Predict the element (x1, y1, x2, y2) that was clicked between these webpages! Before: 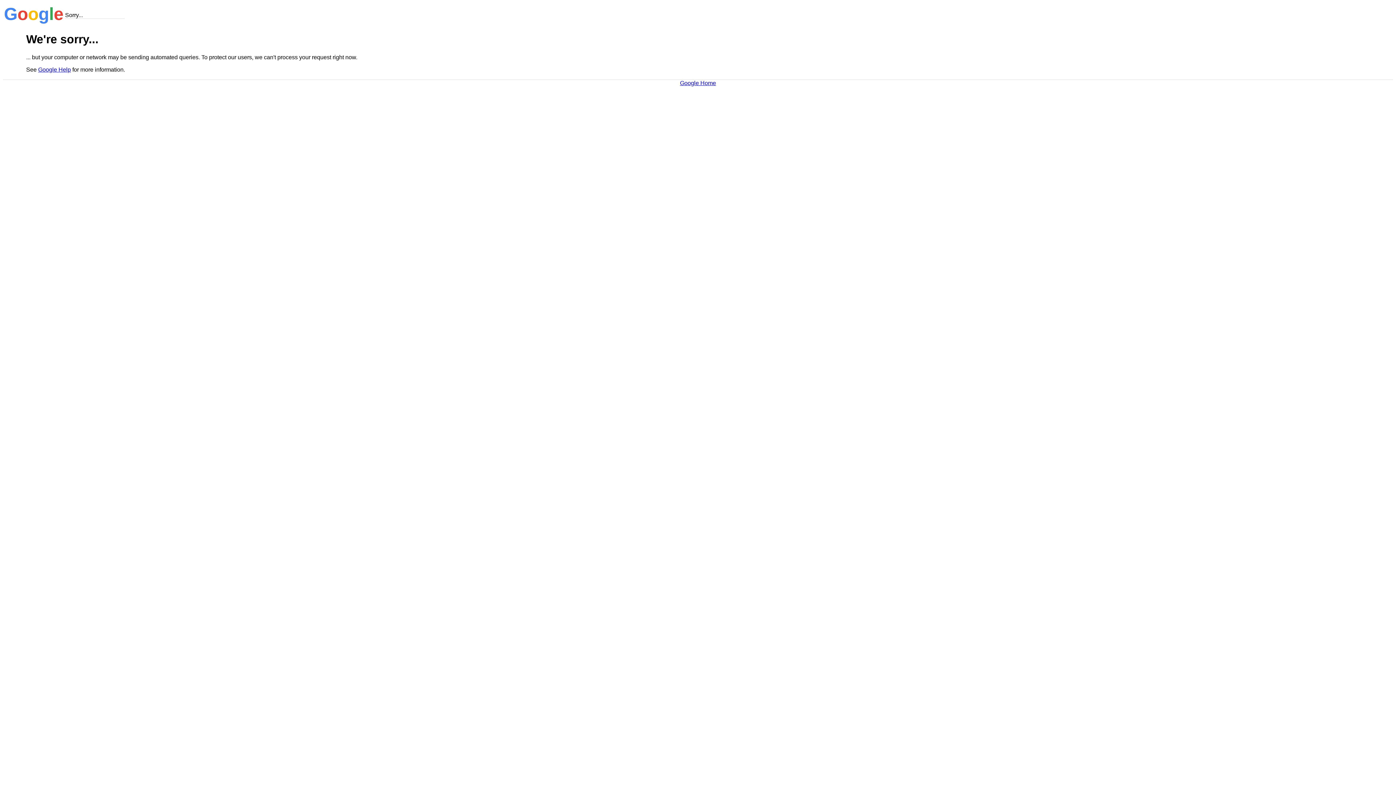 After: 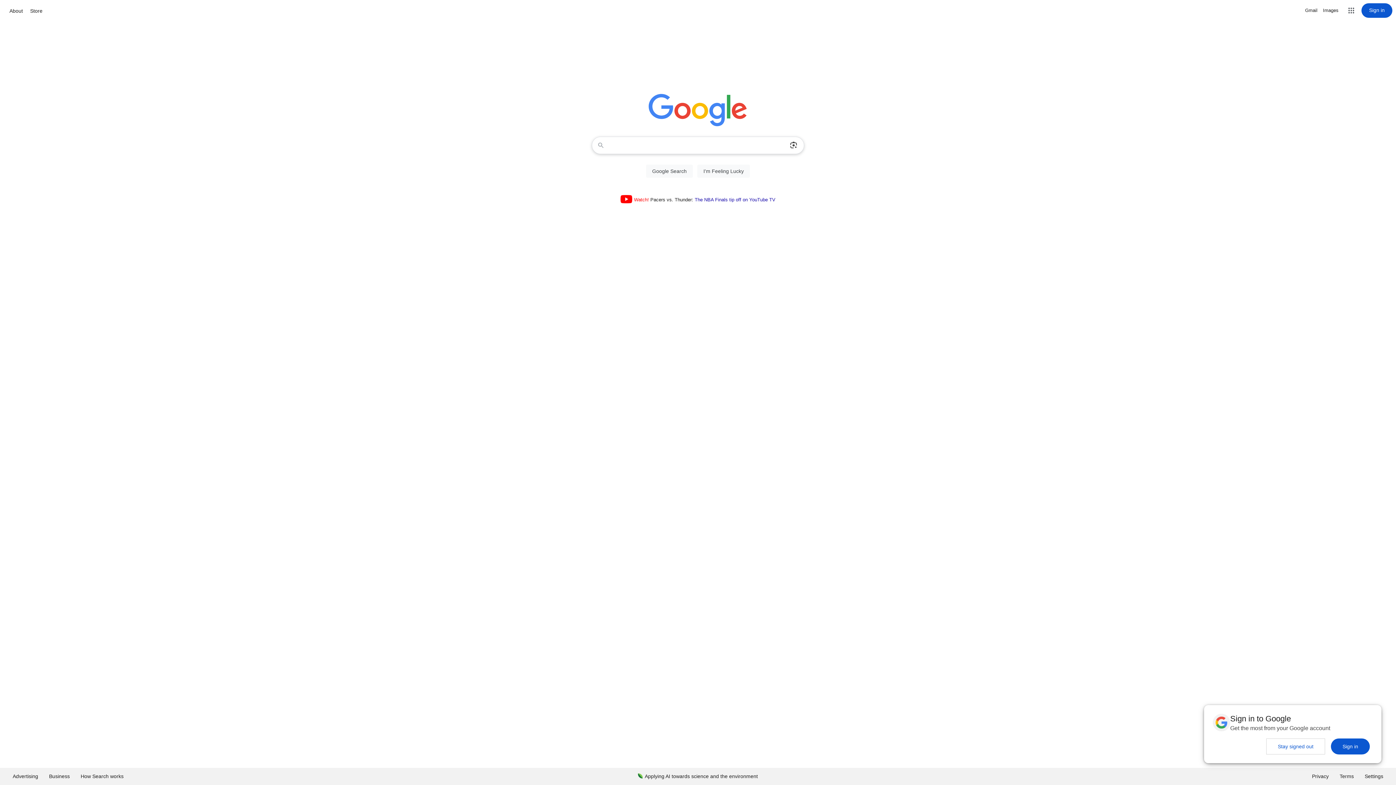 Action: bbox: (680, 79, 716, 86) label: Google Home